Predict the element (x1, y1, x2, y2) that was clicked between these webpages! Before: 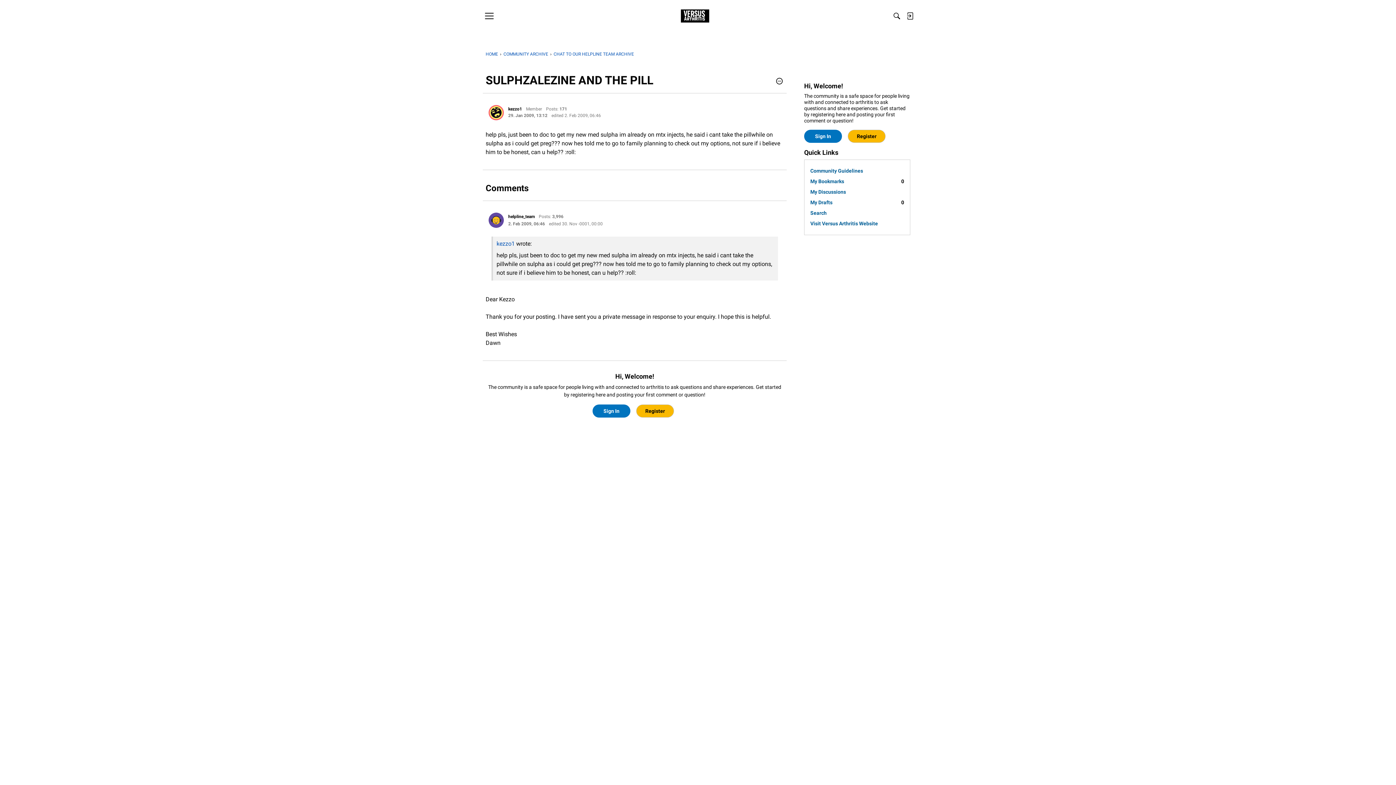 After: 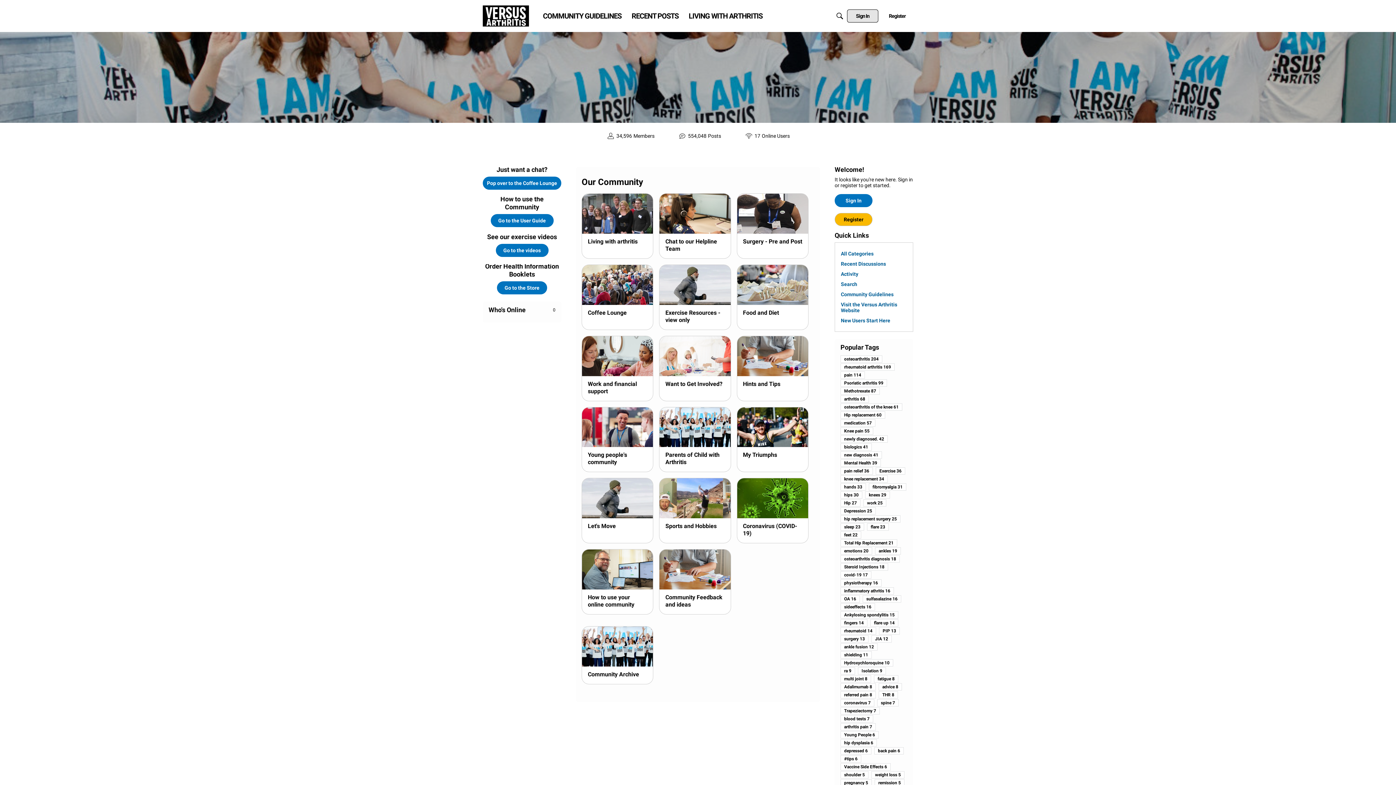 Action: bbox: (485, 51, 498, 56) label: HOME